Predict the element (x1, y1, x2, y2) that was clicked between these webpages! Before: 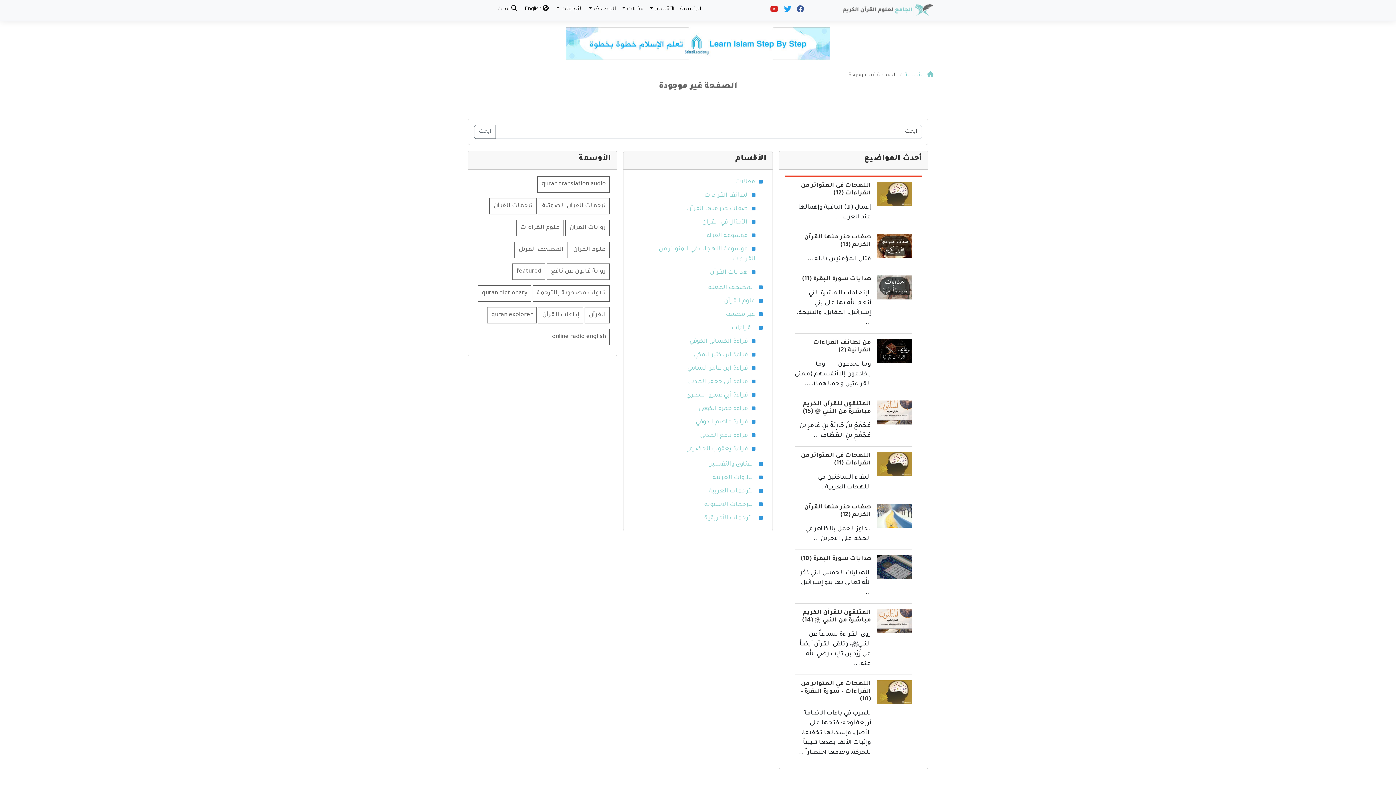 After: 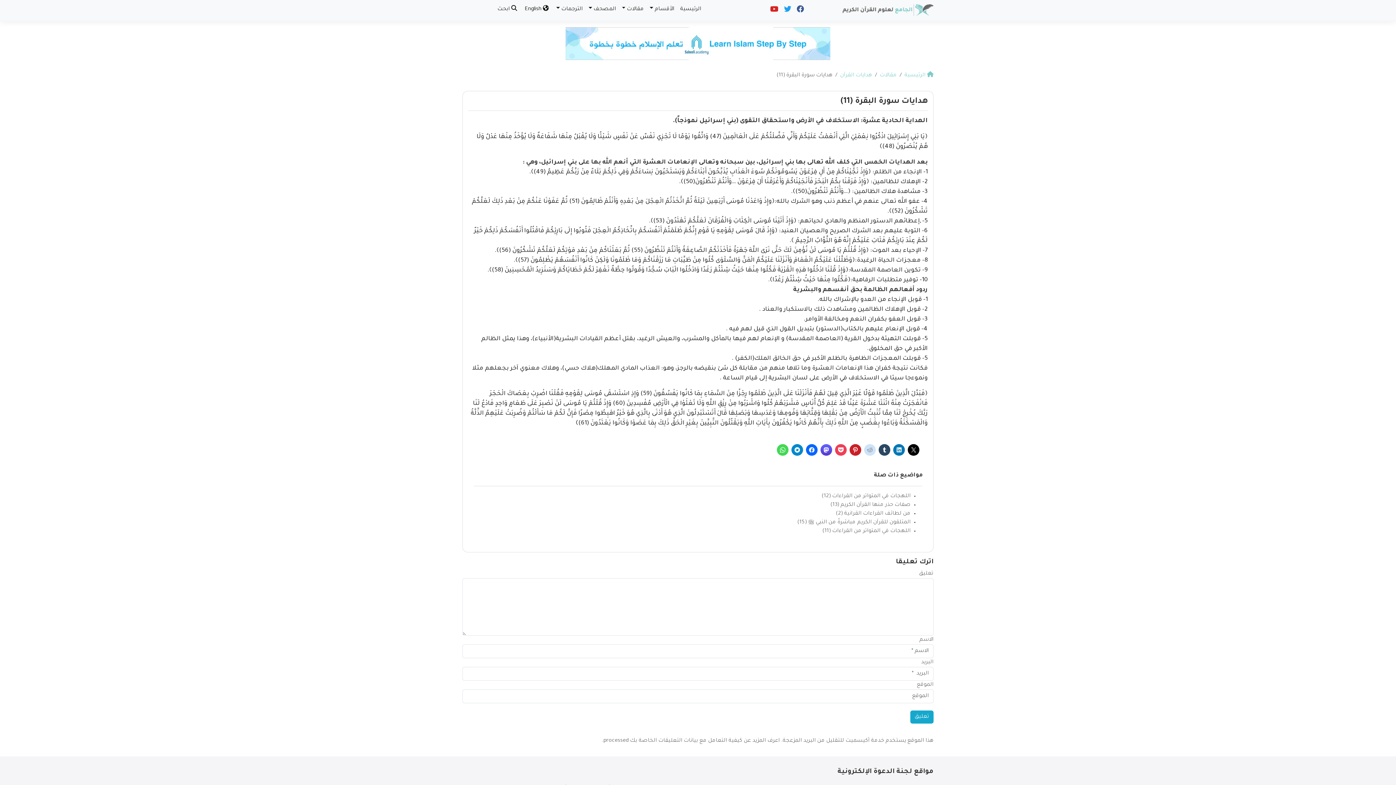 Action: bbox: (877, 284, 912, 291)